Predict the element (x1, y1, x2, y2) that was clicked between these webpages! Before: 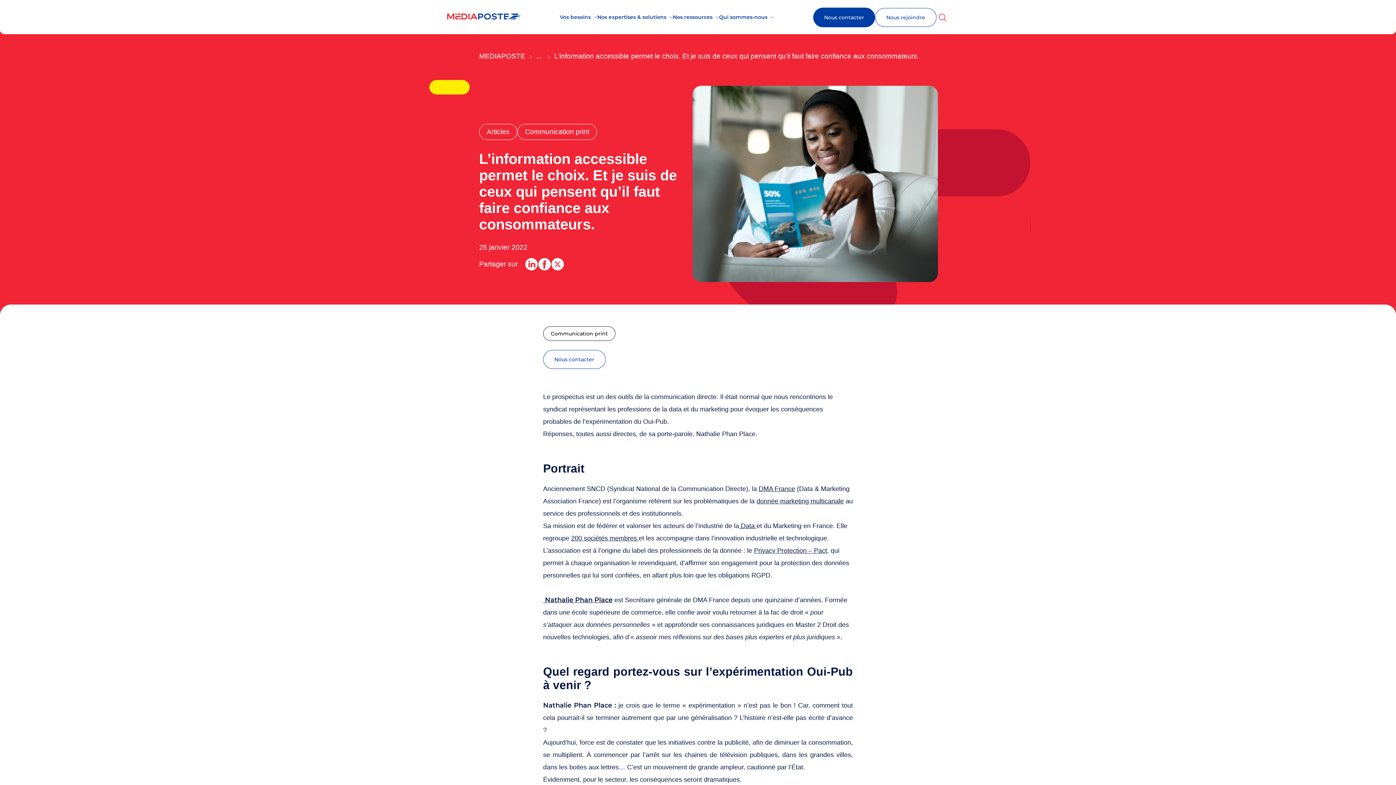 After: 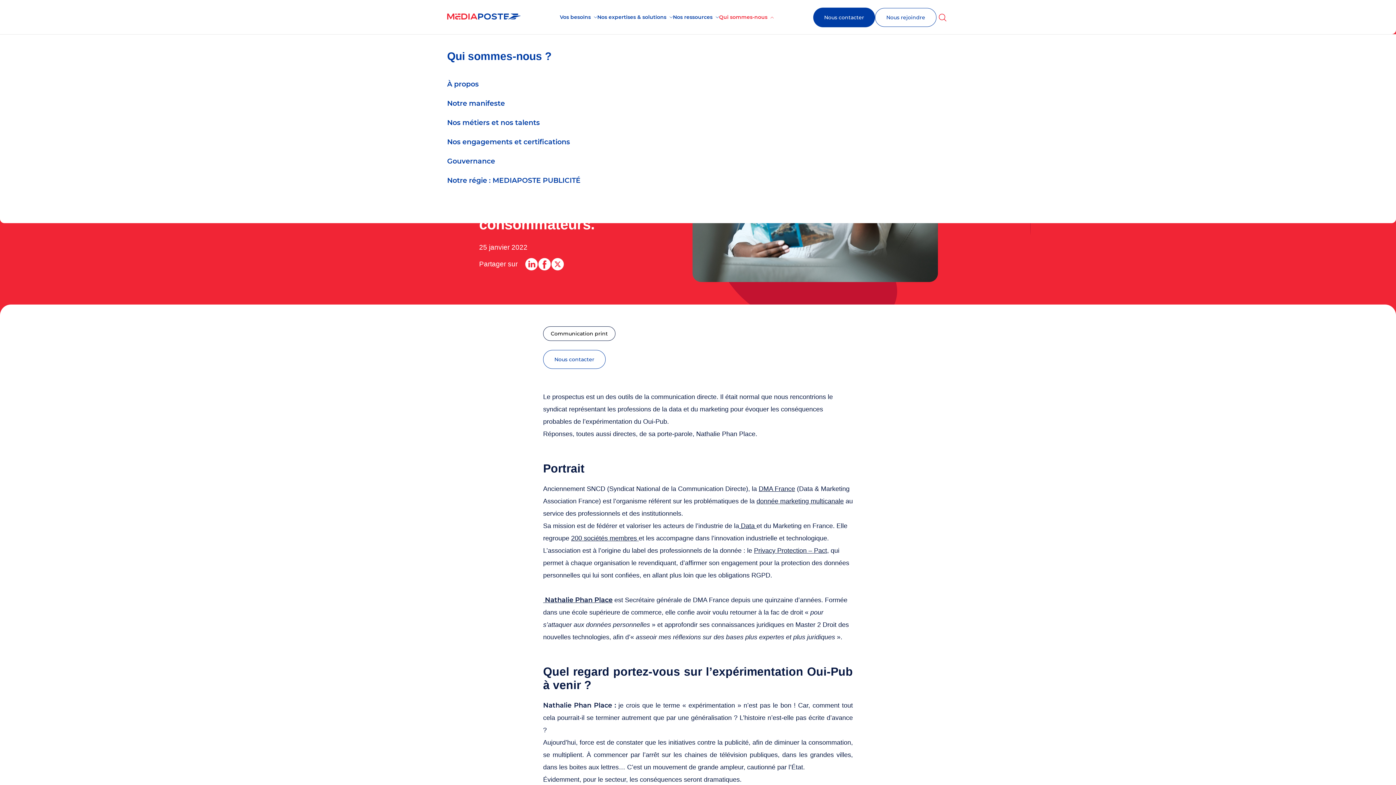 Action: label: Qui sommes-nous bbox: (719, 0, 774, 34)